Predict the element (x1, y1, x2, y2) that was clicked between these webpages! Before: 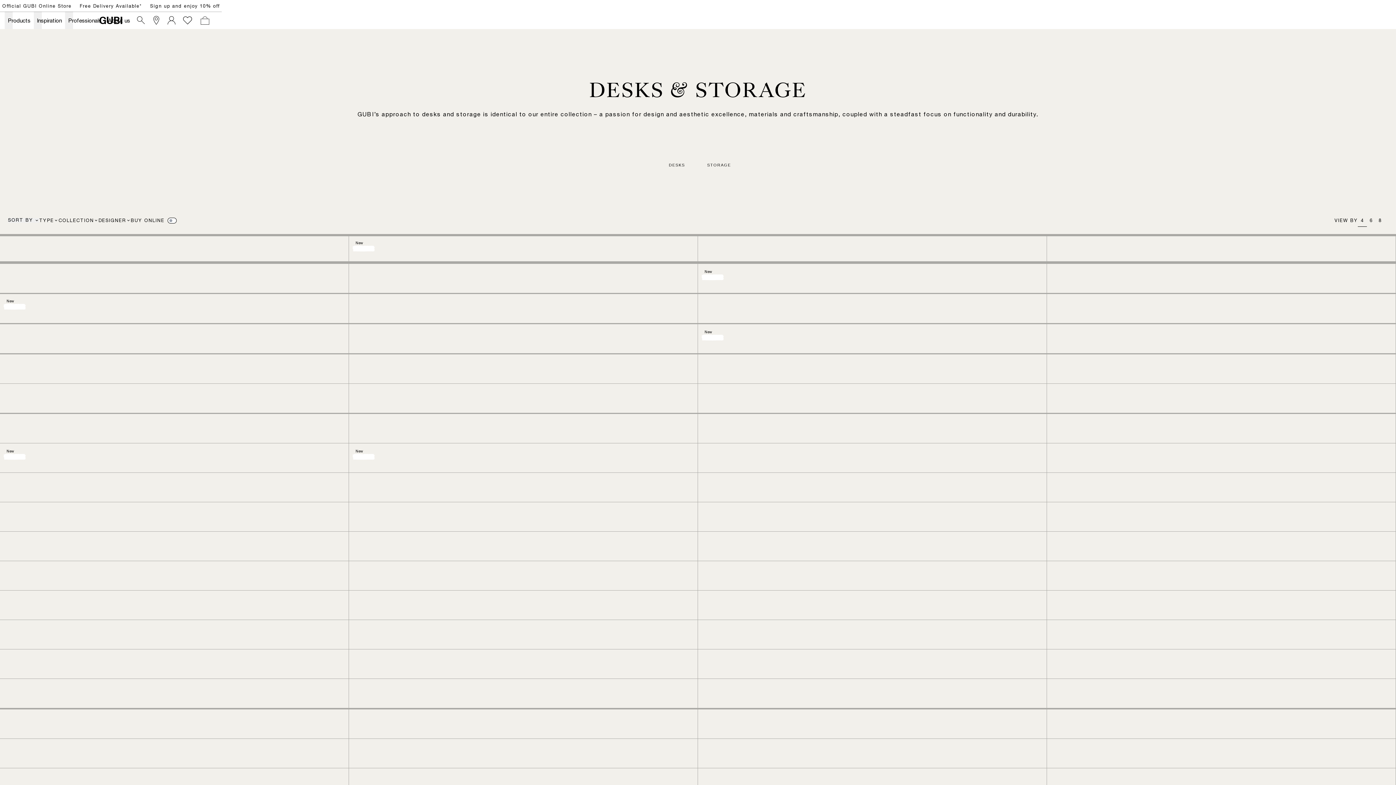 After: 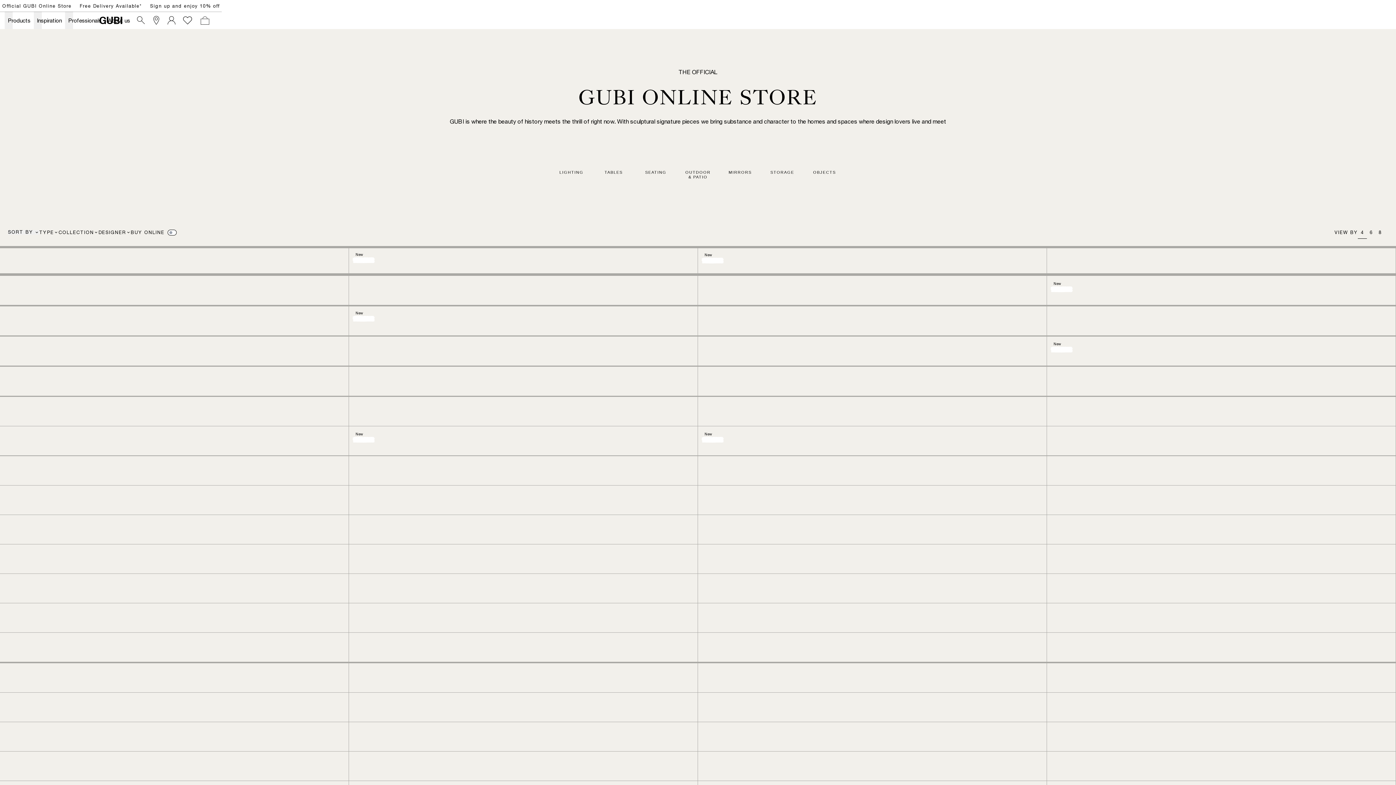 Action: label: Official GUBI Online Store bbox: (2, 3, 71, 9)